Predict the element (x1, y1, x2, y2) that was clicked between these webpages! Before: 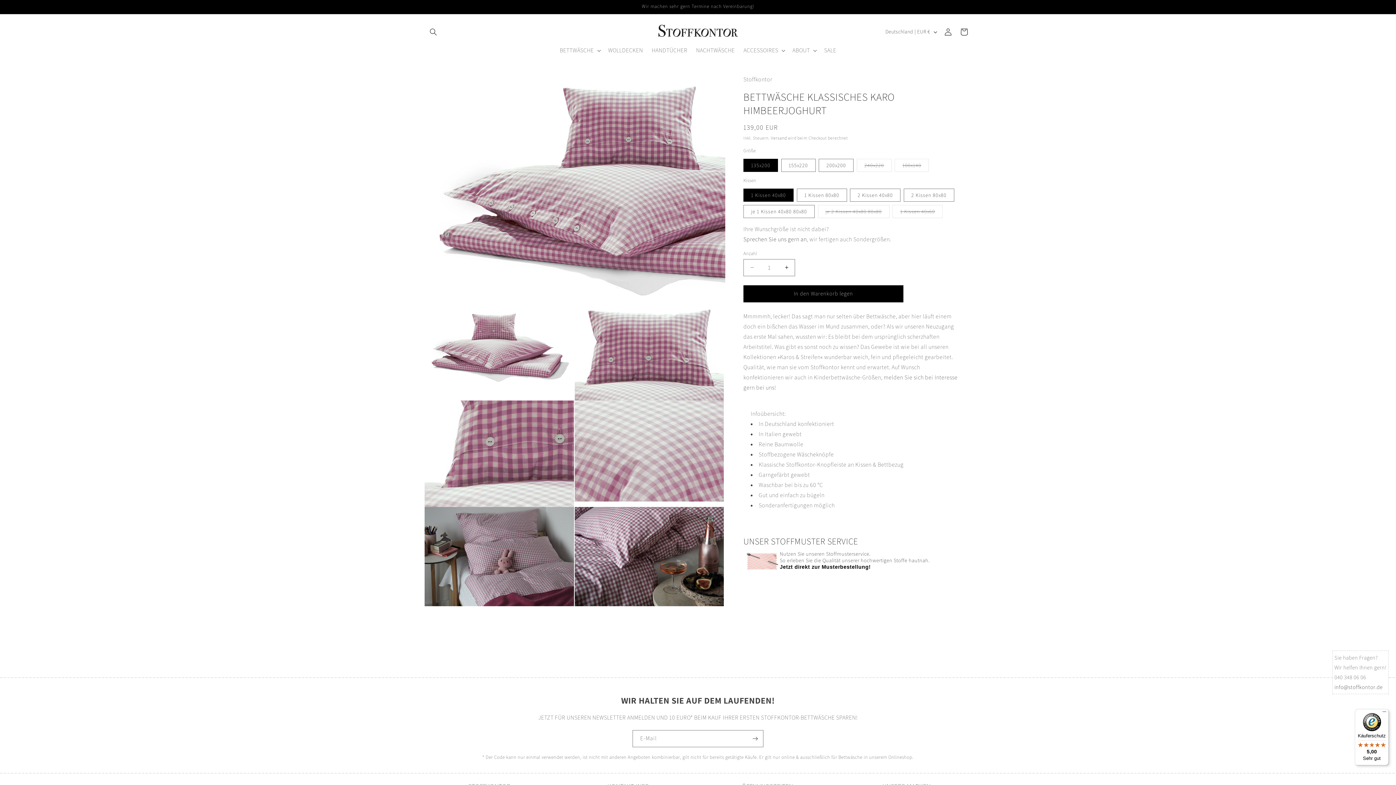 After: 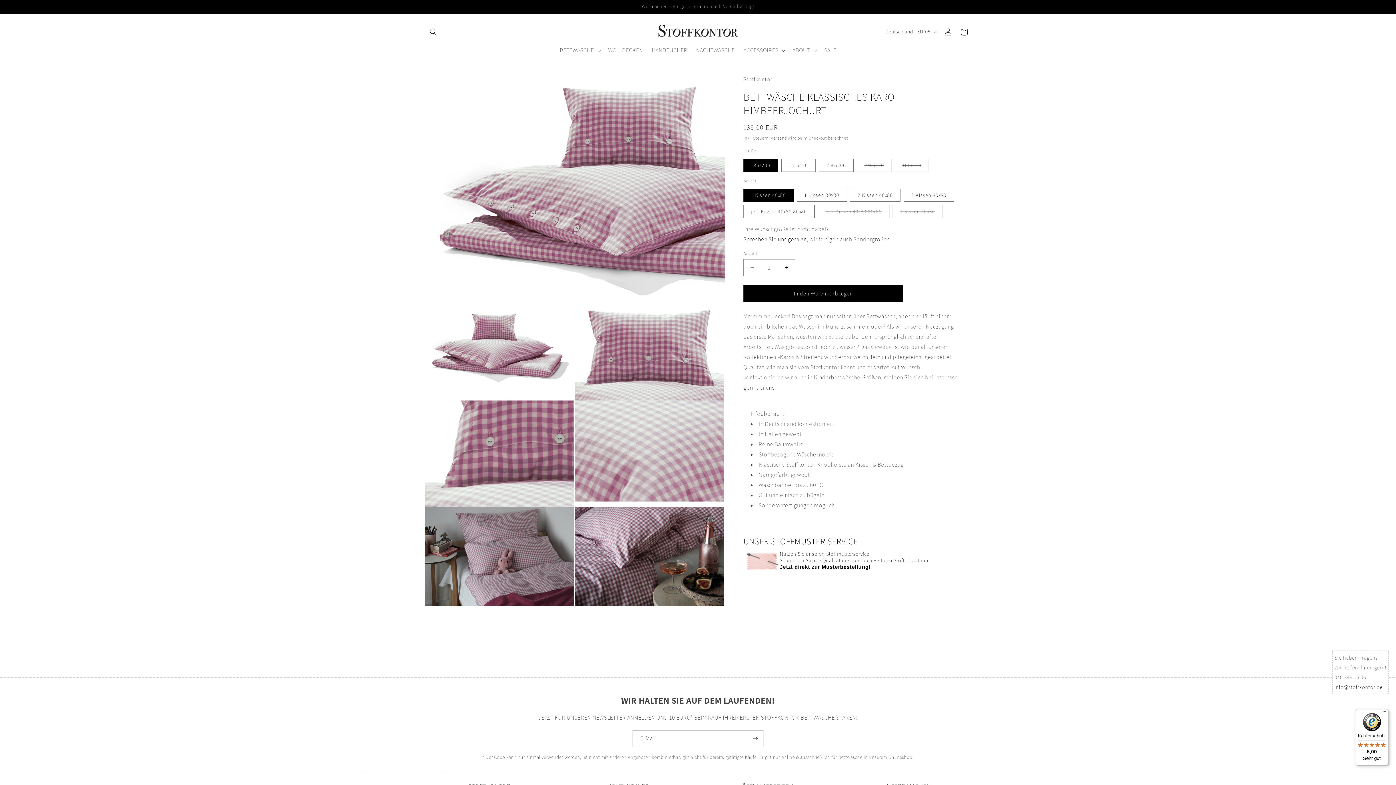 Action: bbox: (1355, 709, 1389, 765) label: Käuferschutz

5,00

Sehr gut